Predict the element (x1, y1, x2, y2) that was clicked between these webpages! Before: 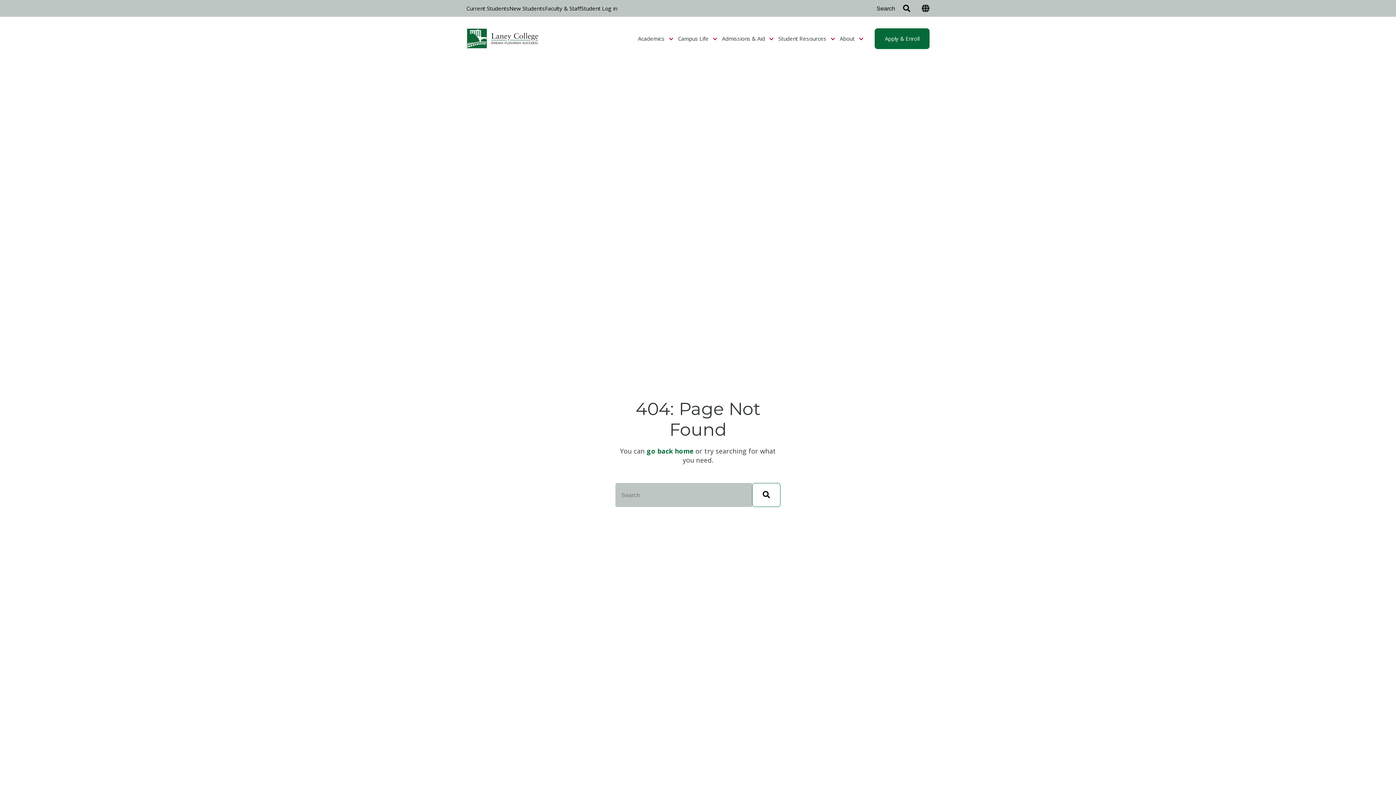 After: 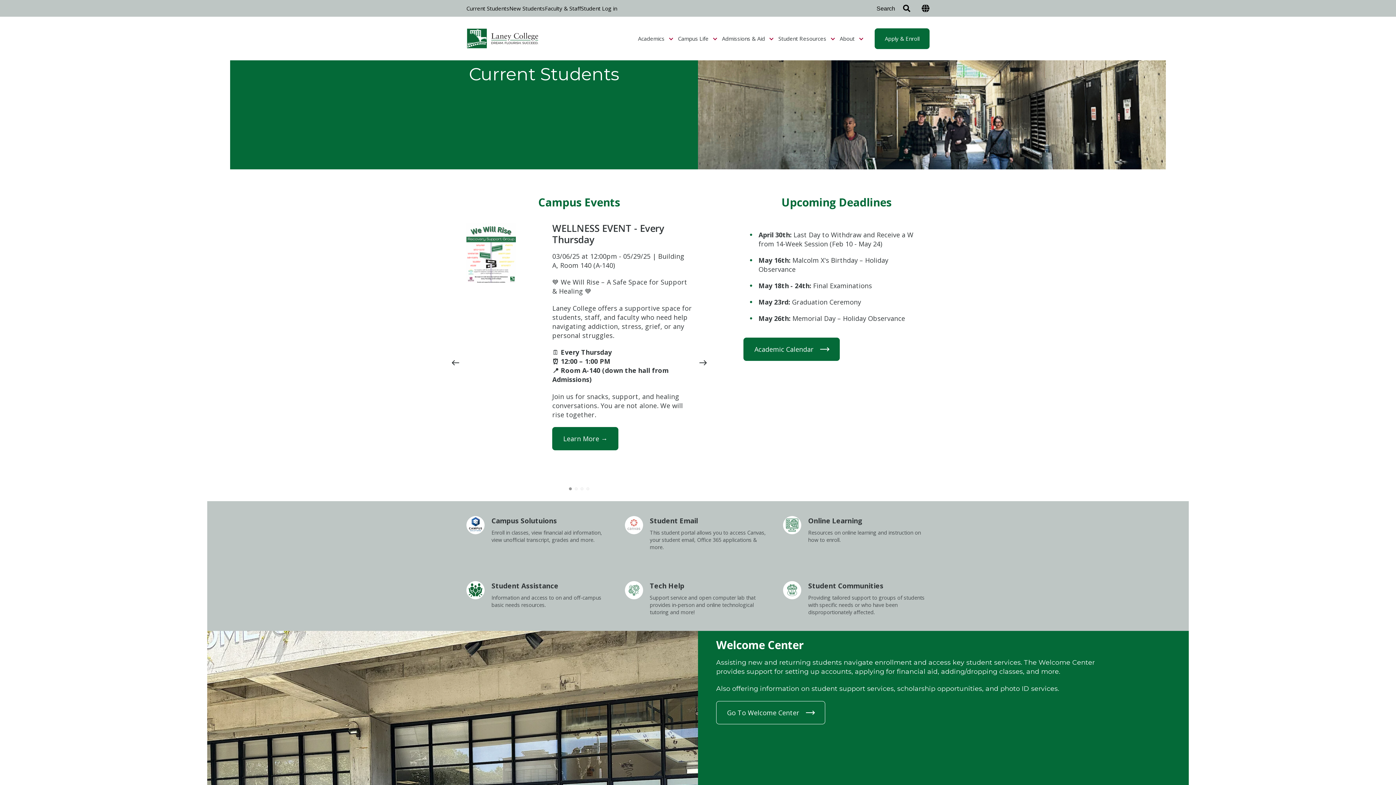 Action: bbox: (466, 4, 509, 12) label: Current Students